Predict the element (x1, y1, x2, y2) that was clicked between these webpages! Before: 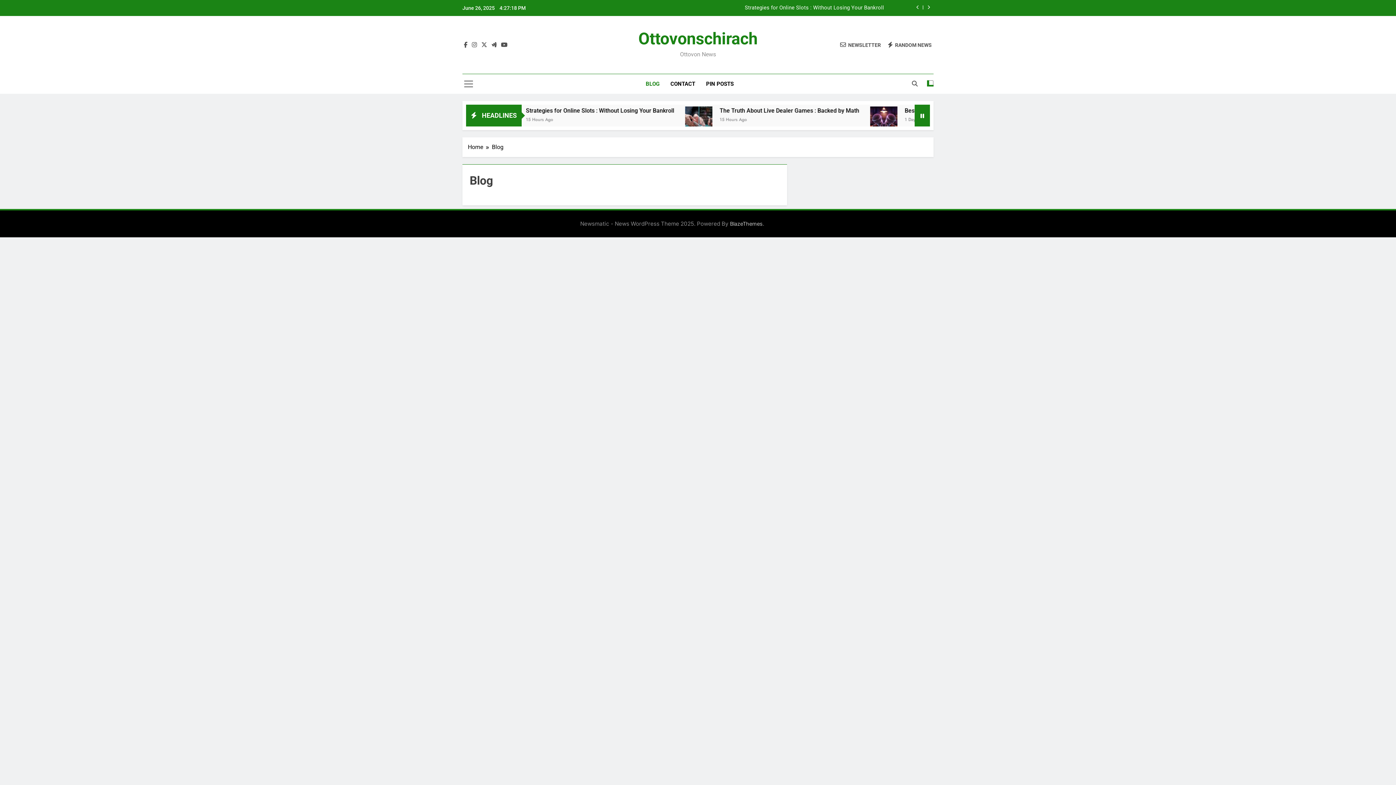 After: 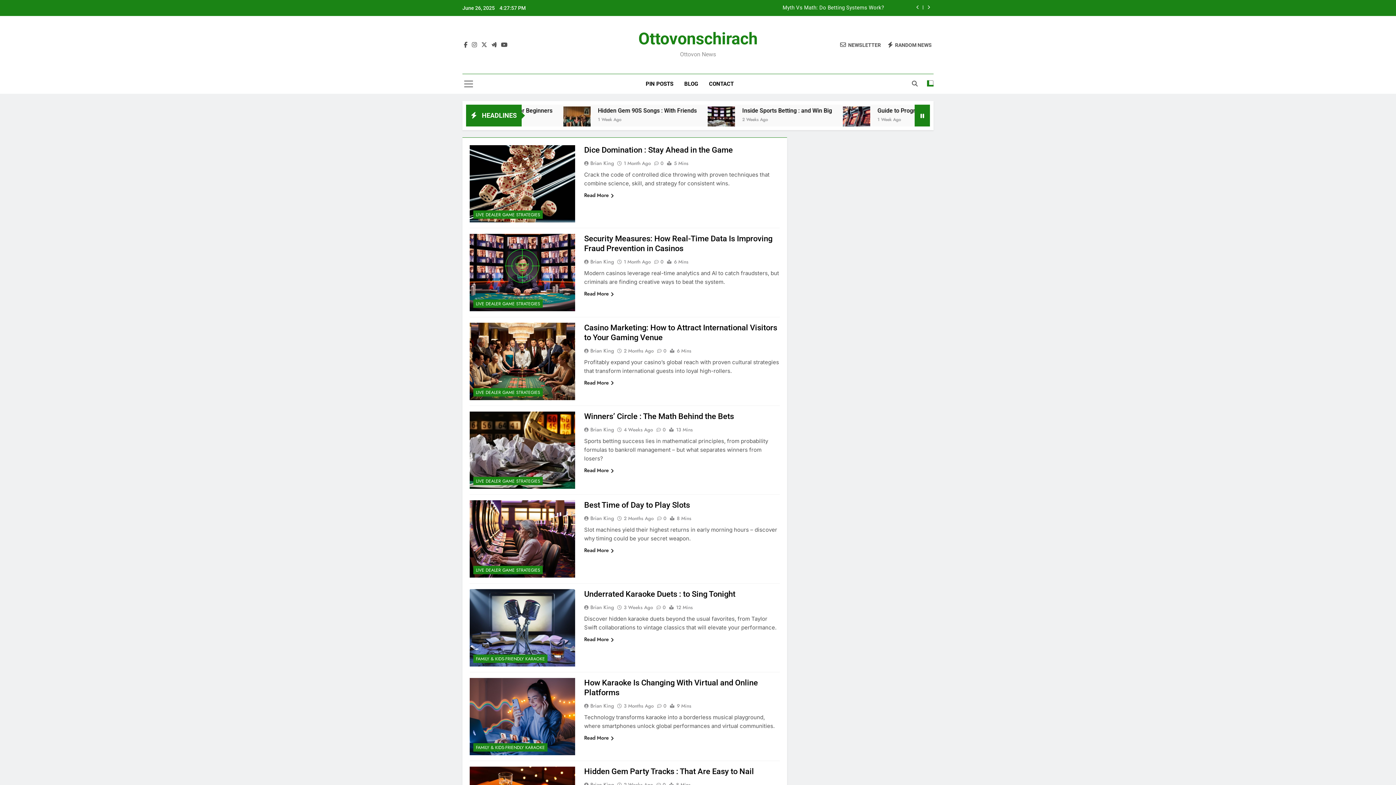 Action: label: RANDOM NEWS bbox: (888, 41, 932, 48)